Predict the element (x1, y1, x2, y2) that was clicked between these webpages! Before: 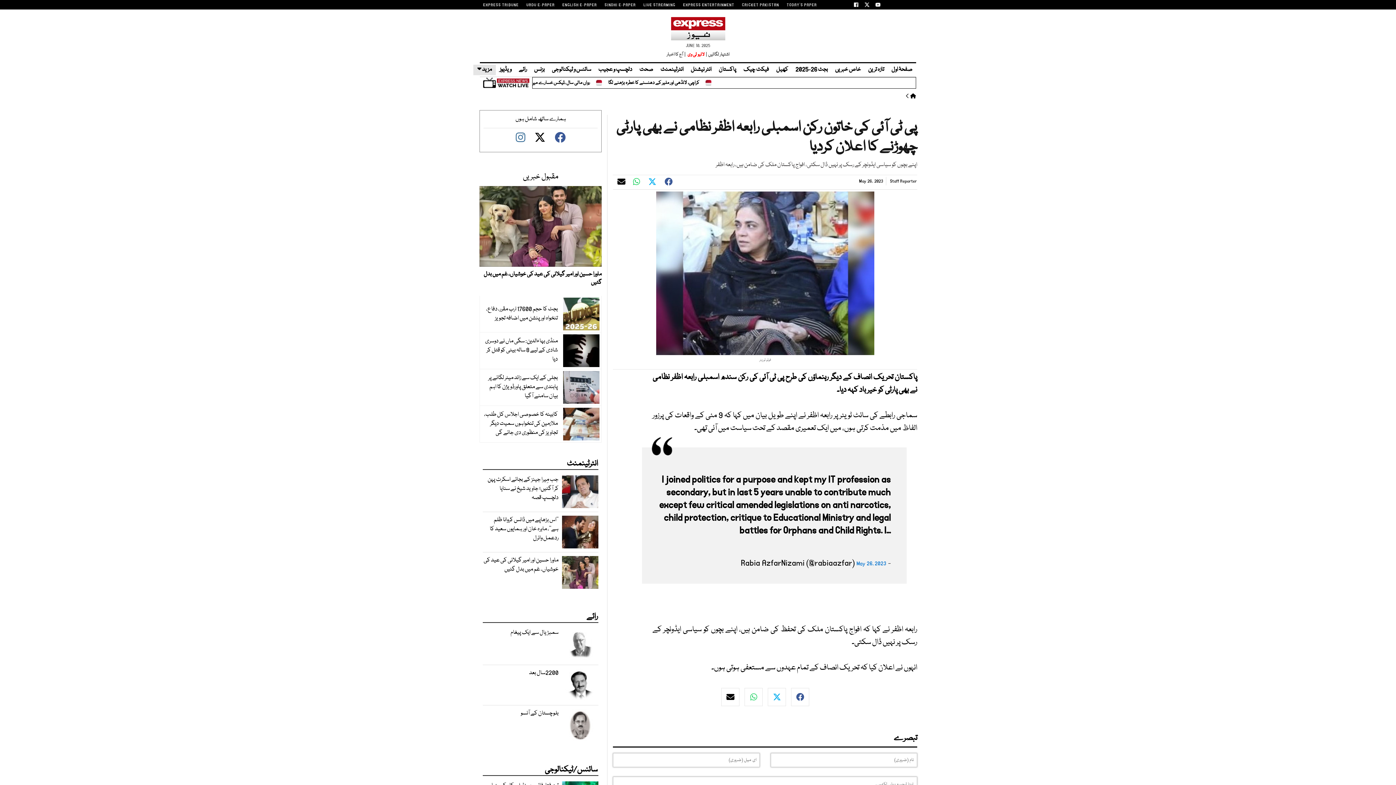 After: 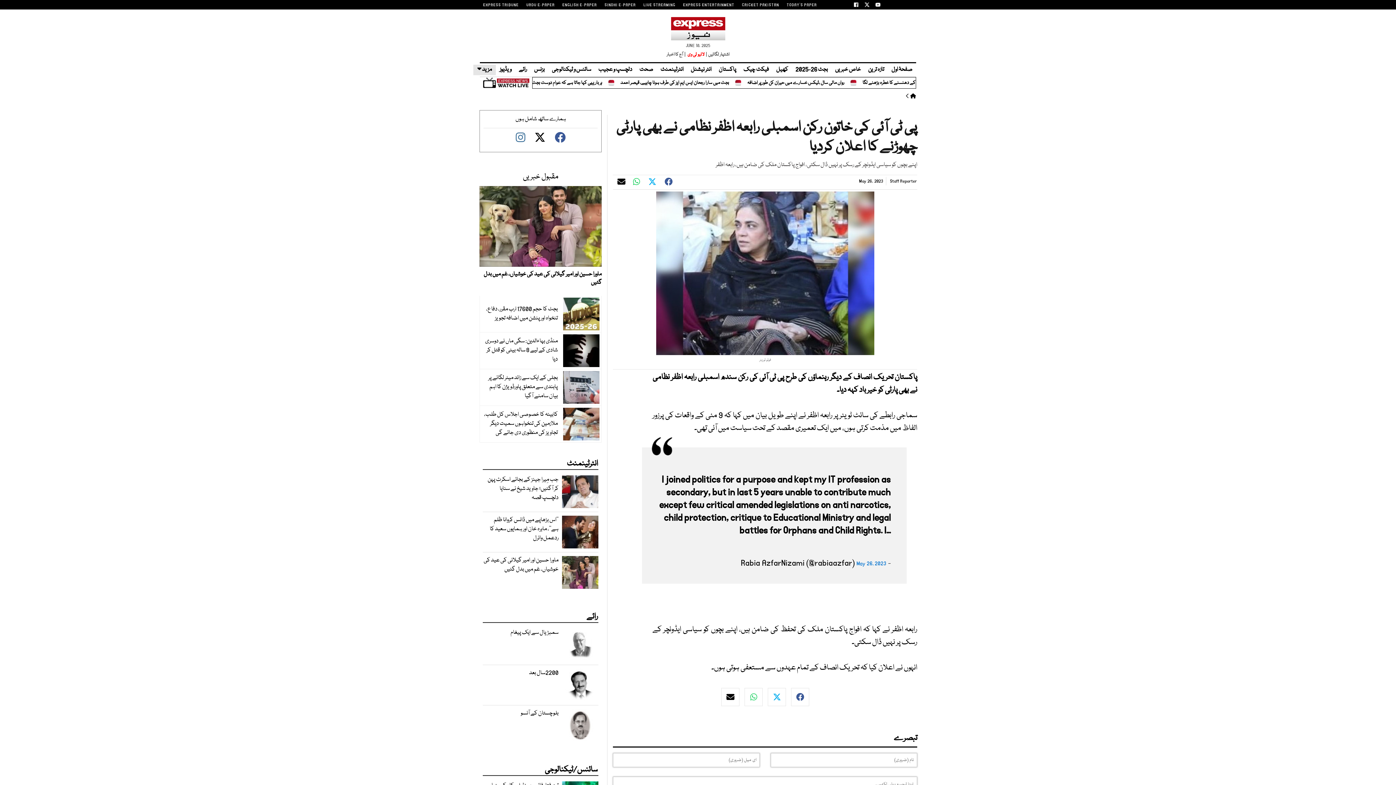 Action: label: CRICKET PAKISTAN bbox: (742, 2, 779, 7)